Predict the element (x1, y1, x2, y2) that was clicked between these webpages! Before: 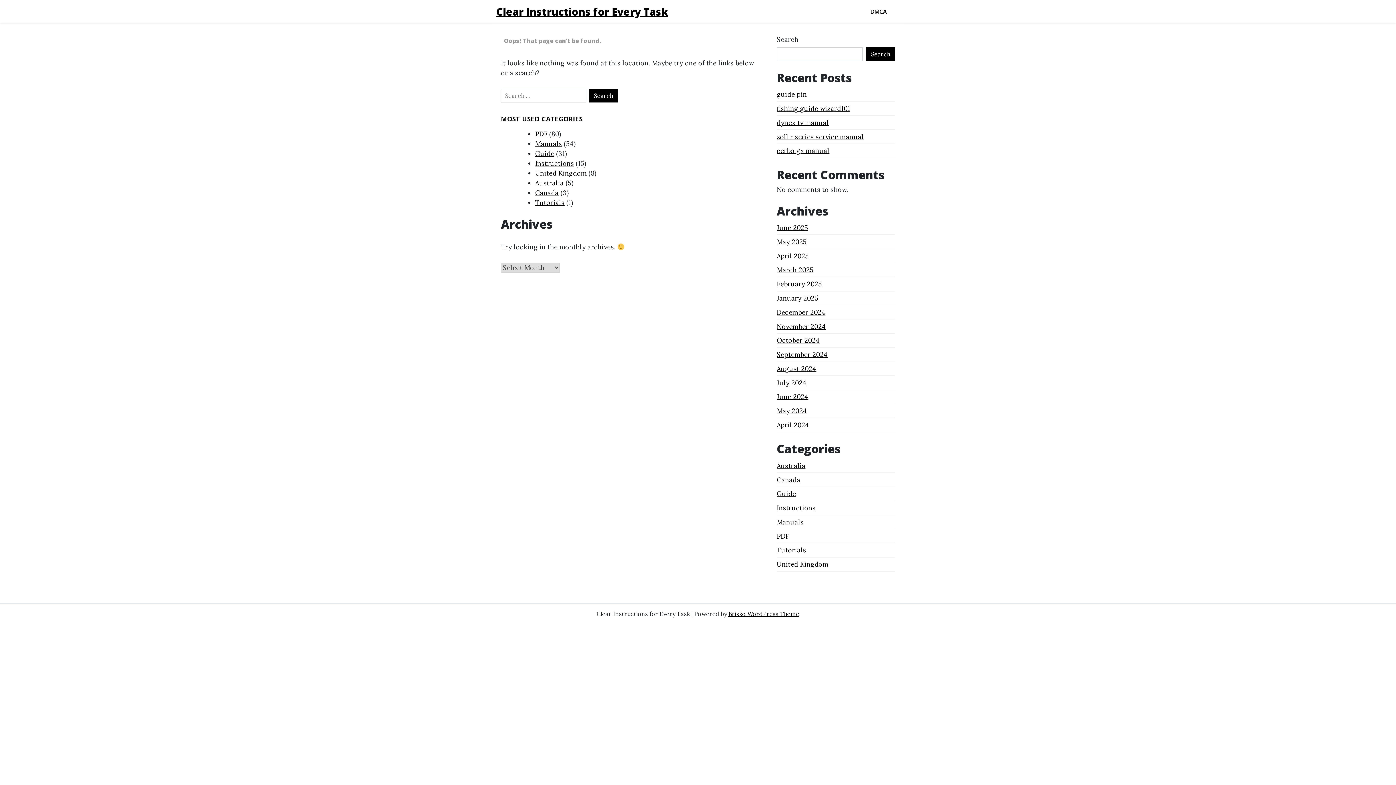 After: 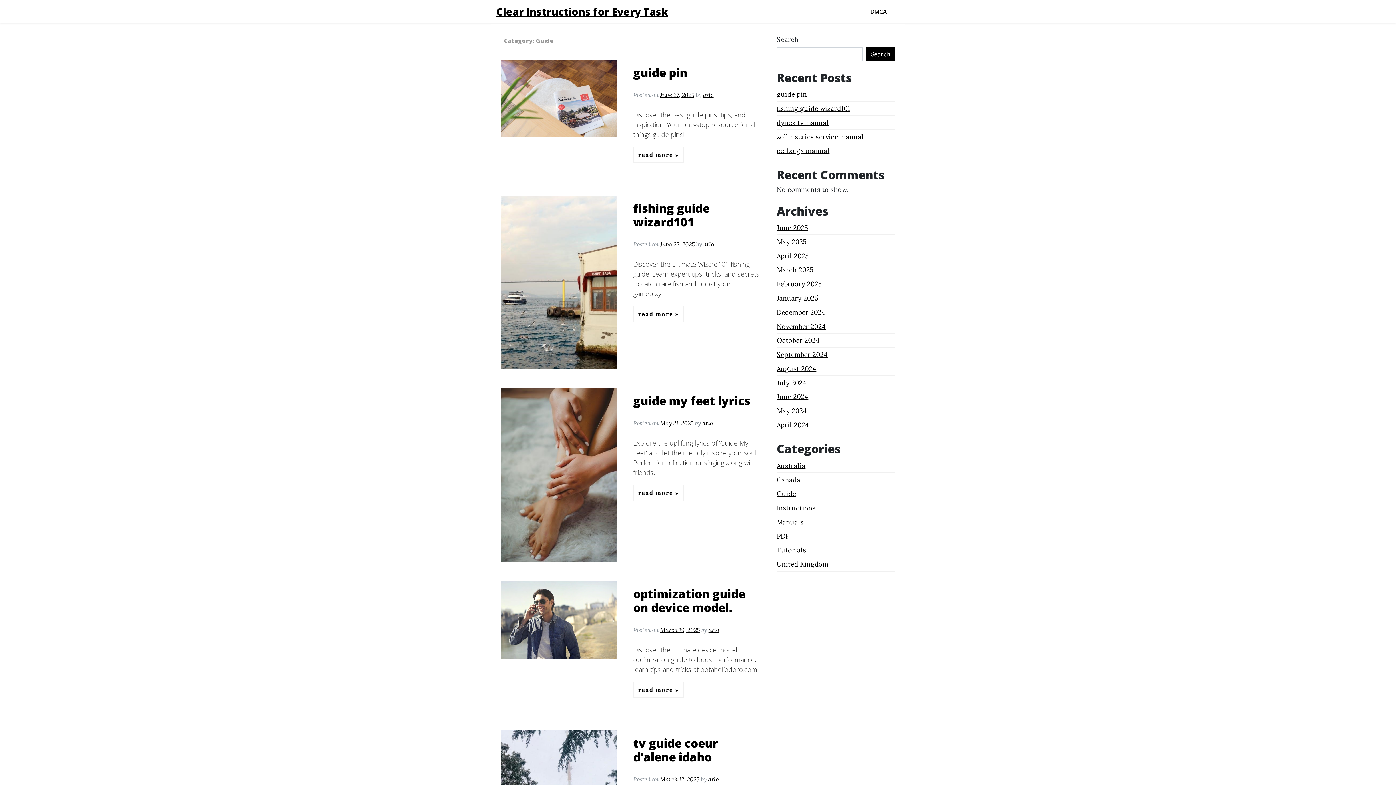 Action: bbox: (535, 149, 554, 157) label: Guide